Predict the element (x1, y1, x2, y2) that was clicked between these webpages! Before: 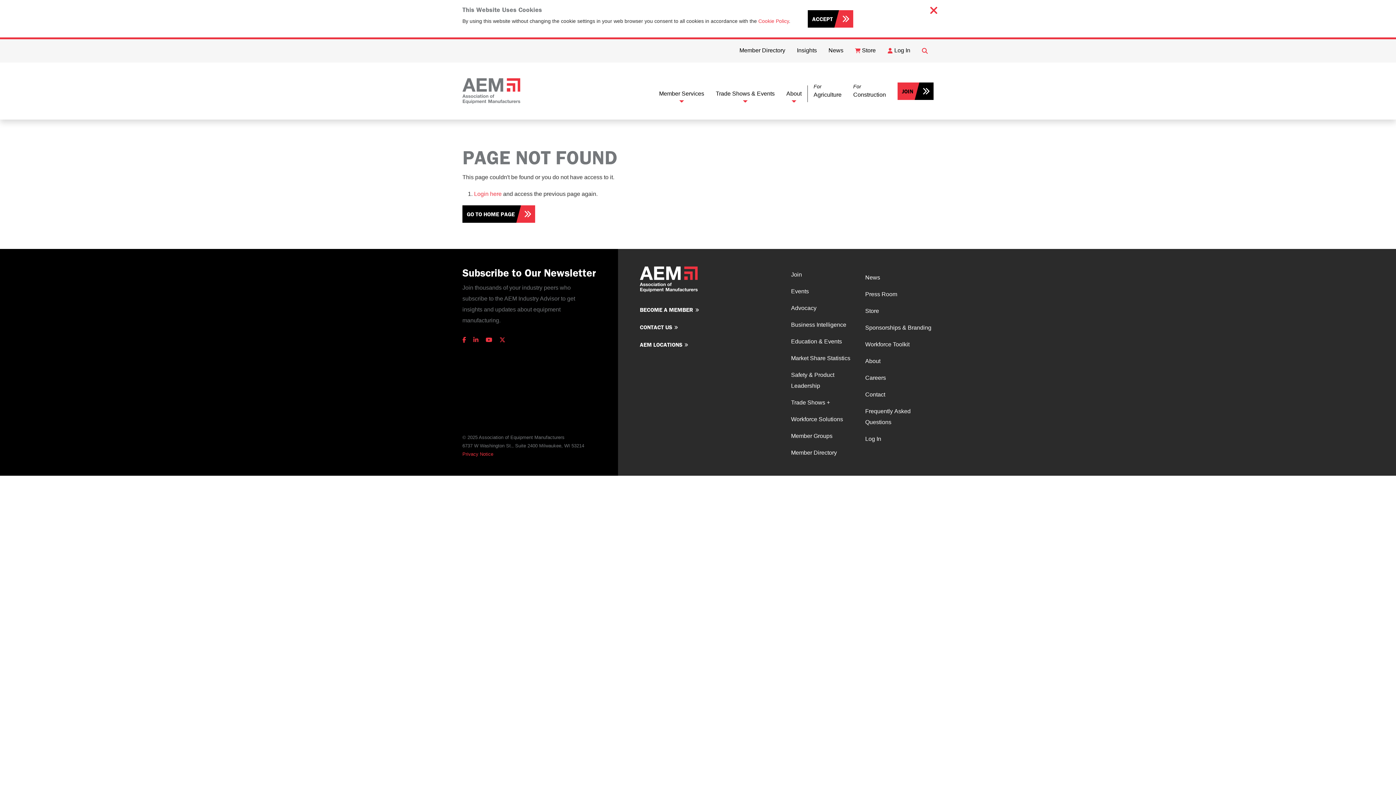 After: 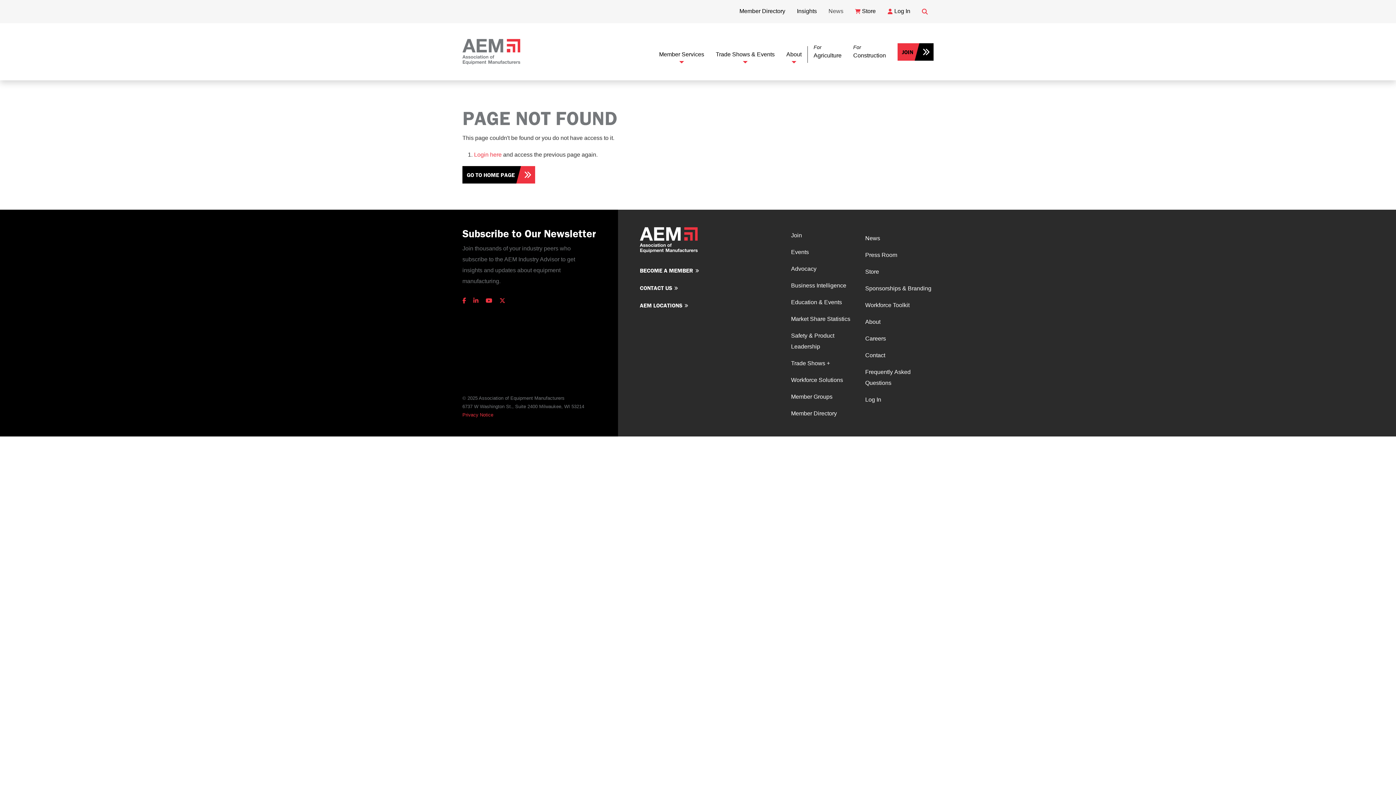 Action: bbox: (808, 10, 853, 27) label: ACCEPT